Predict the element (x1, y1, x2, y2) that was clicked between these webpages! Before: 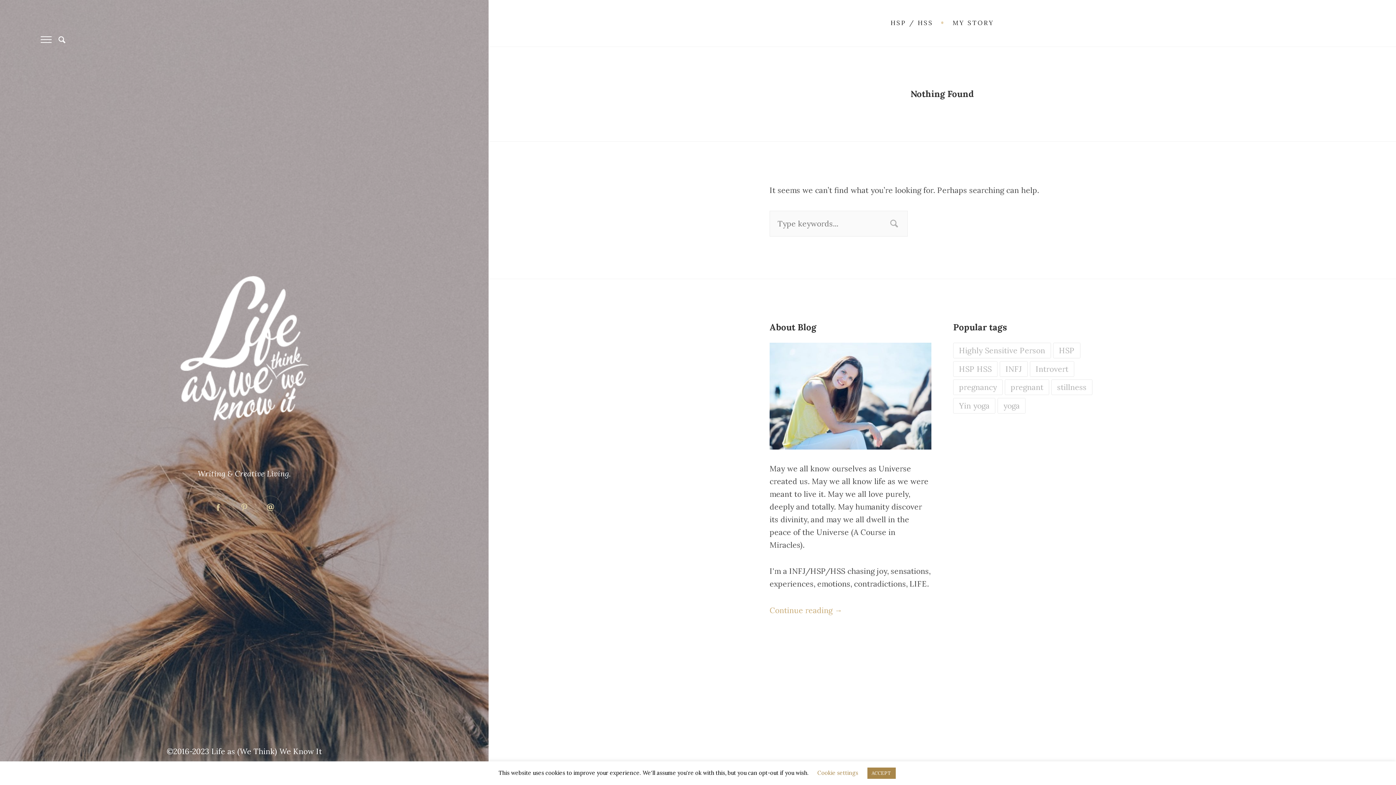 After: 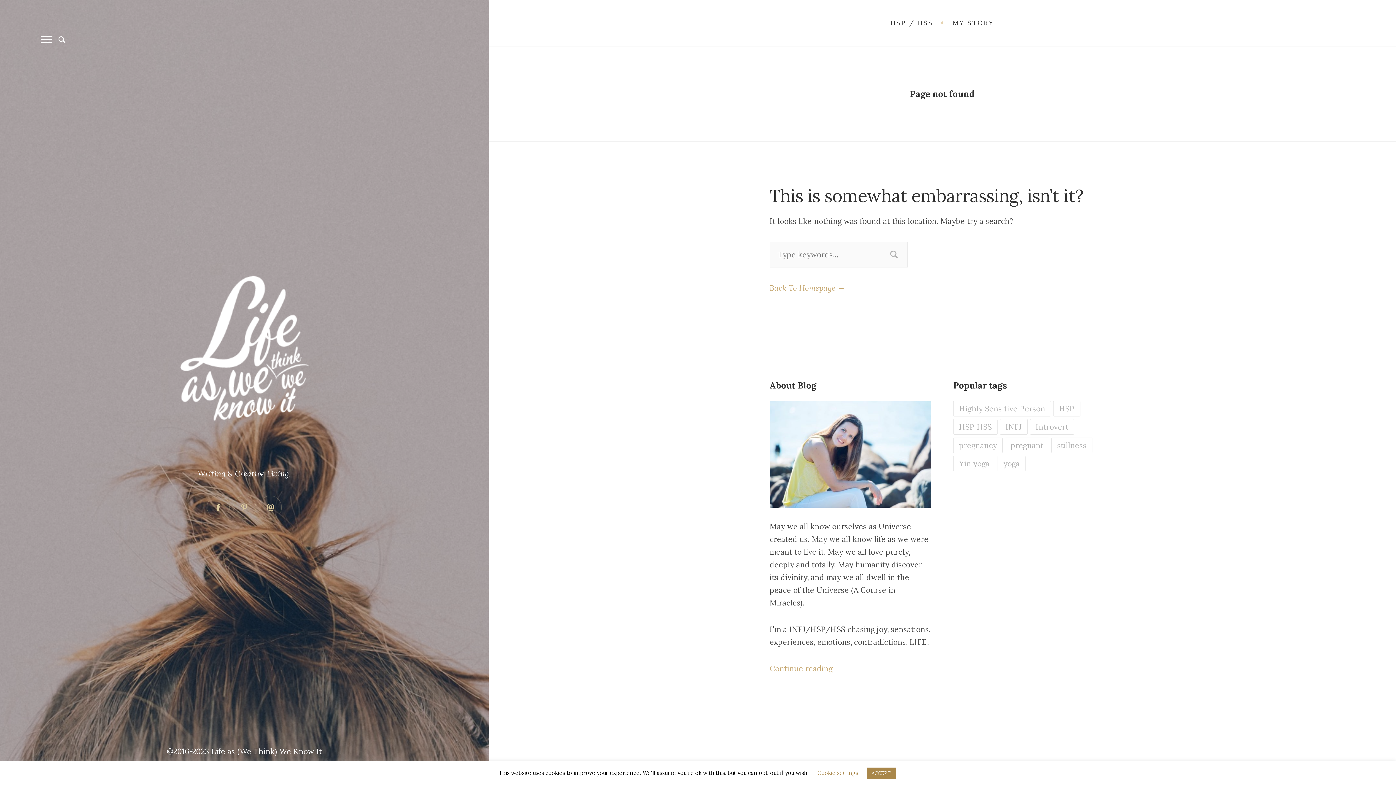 Action: label: Continue reading → bbox: (769, 605, 842, 615)